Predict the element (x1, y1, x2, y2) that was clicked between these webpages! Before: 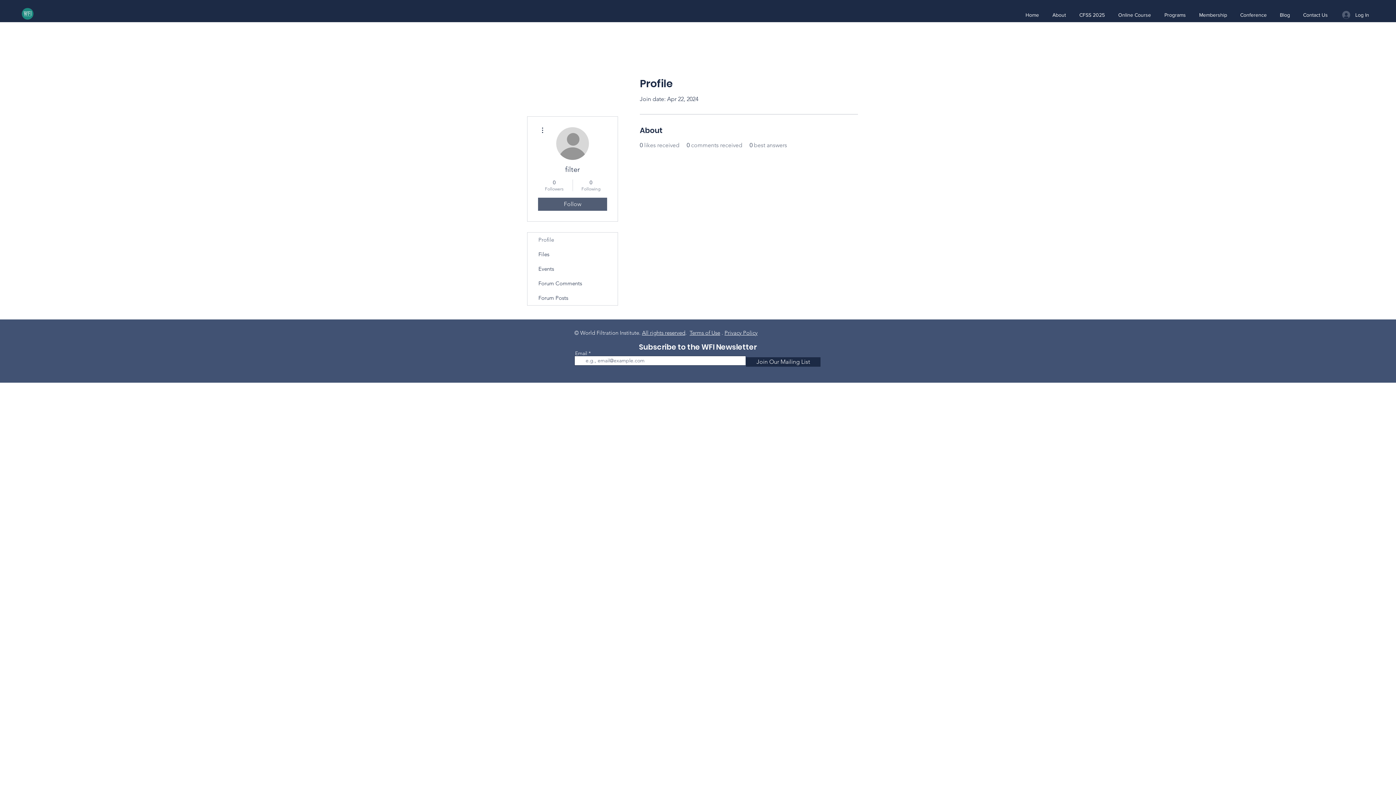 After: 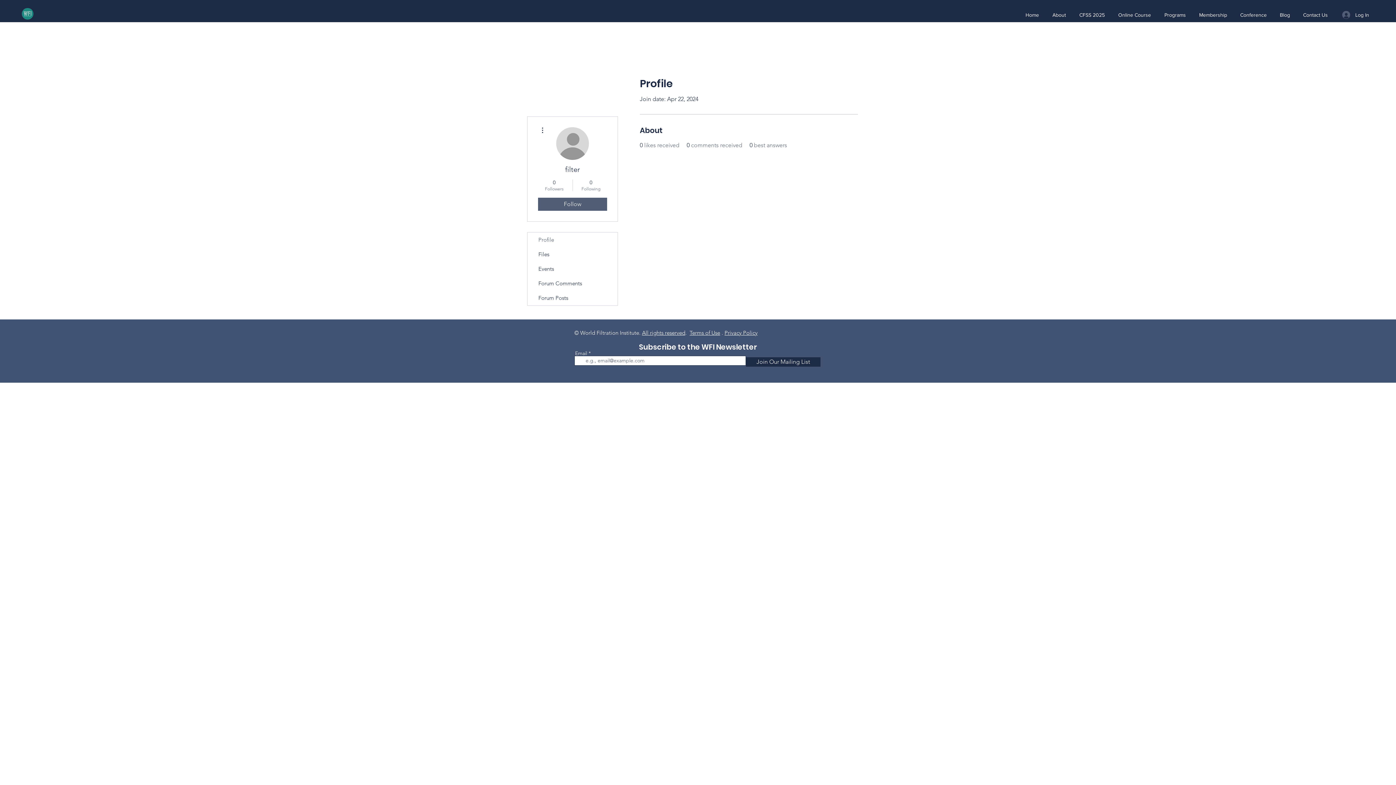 Action: bbox: (538, 125, 546, 134)